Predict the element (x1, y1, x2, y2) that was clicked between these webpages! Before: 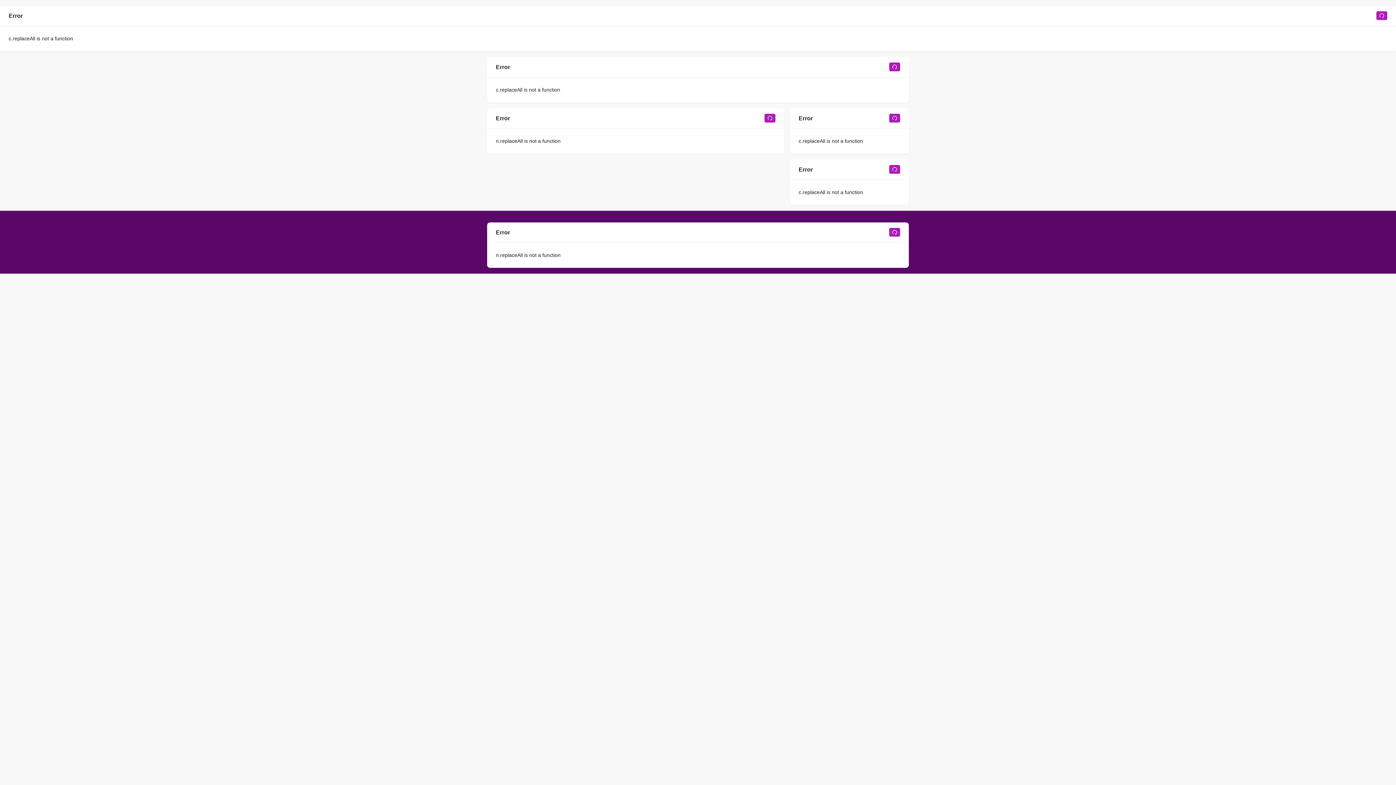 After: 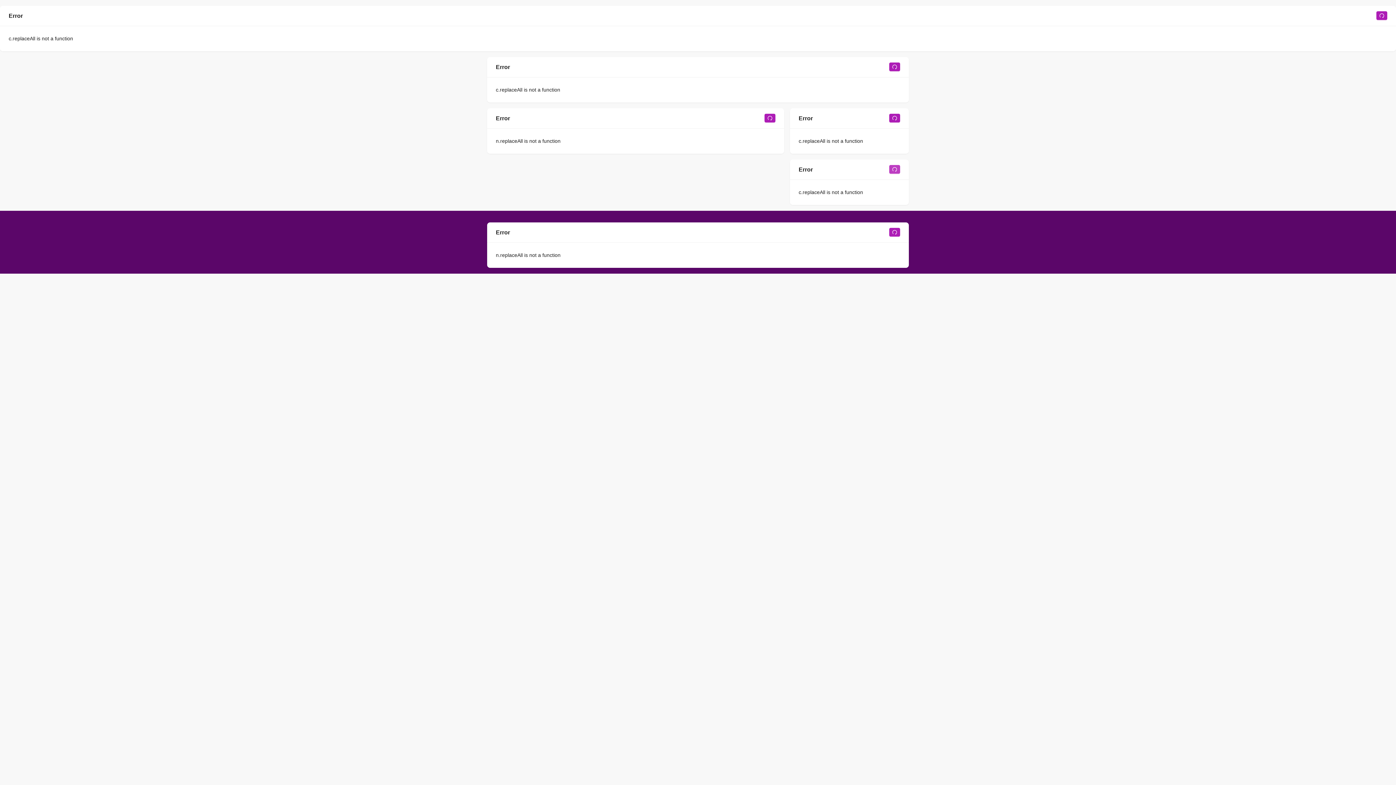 Action: bbox: (889, 165, 900, 173)